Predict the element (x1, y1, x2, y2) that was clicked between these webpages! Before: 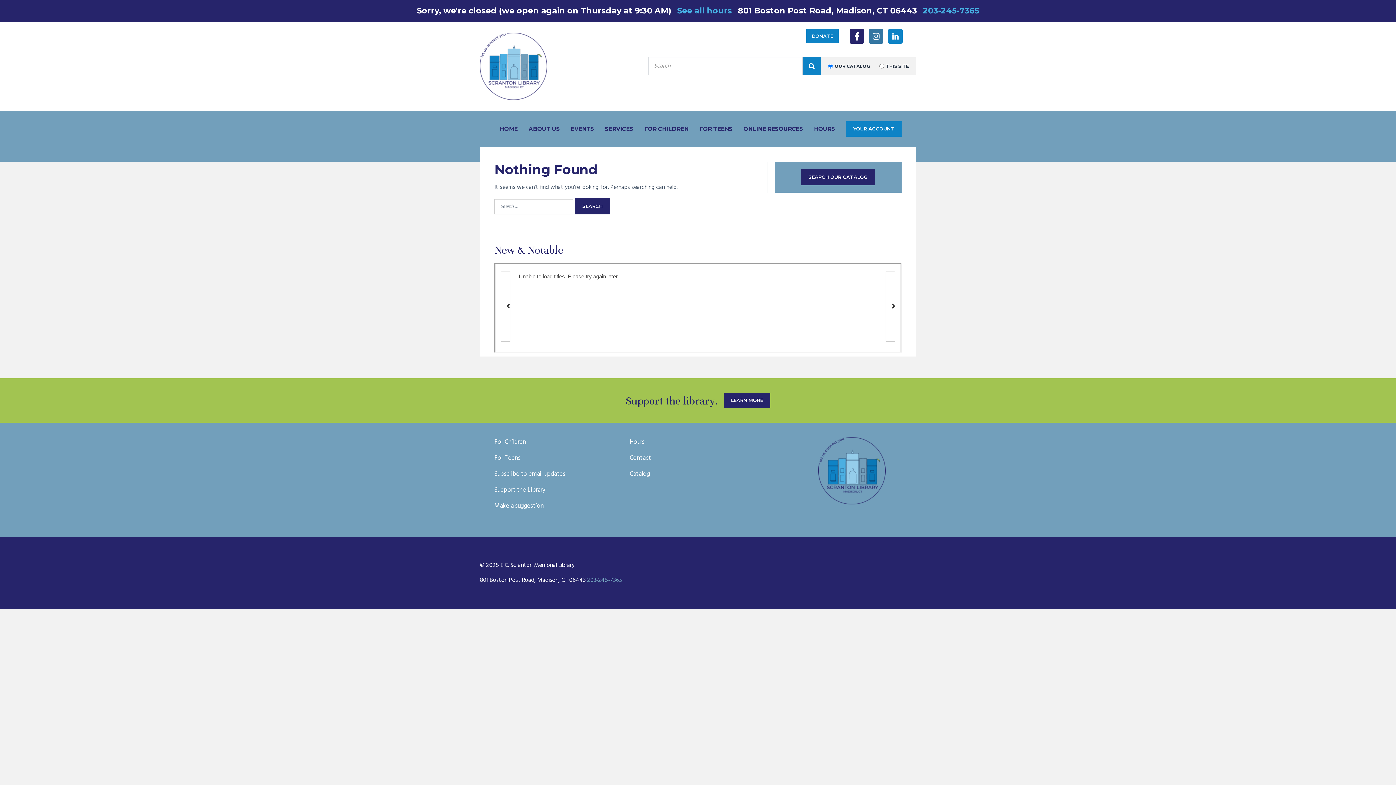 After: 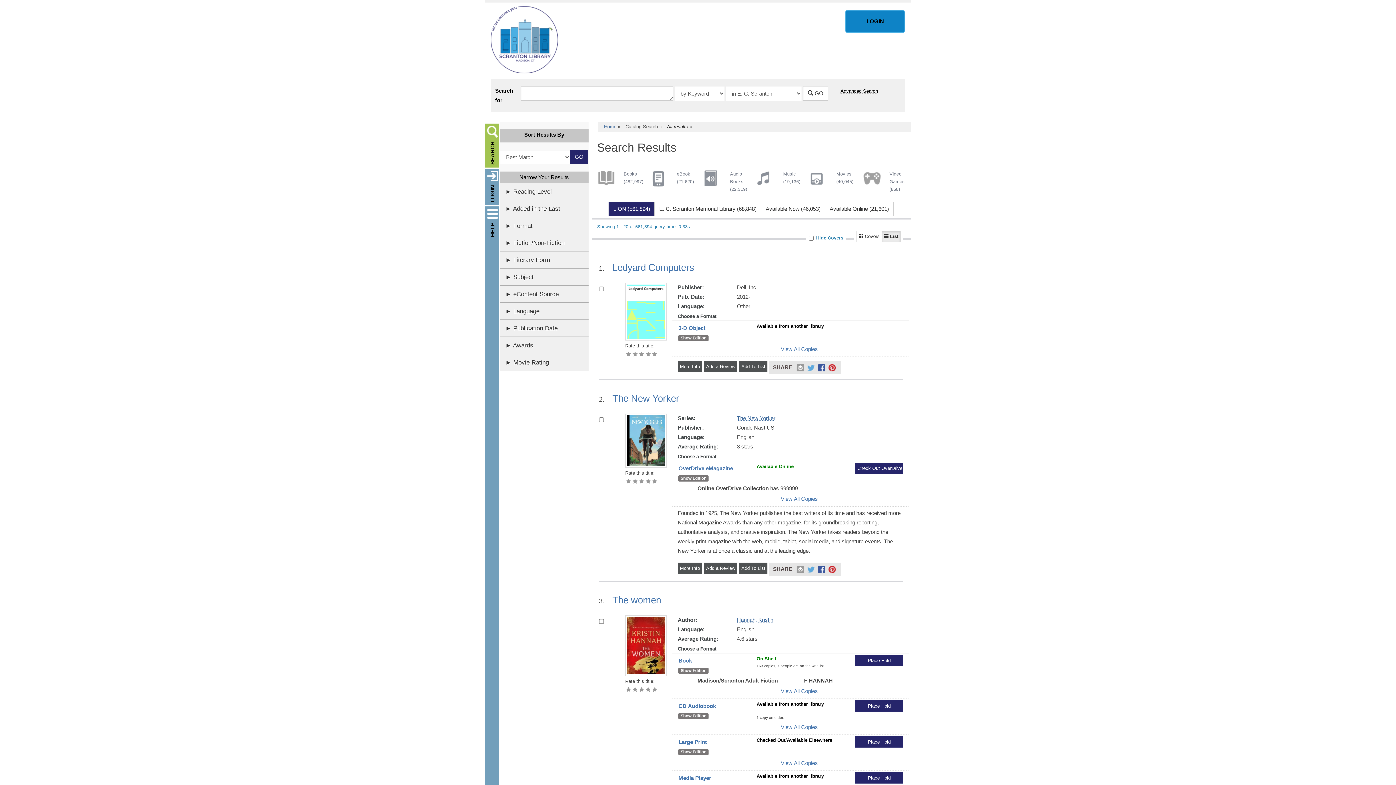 Action: label: SEARCH bbox: (802, 57, 821, 75)